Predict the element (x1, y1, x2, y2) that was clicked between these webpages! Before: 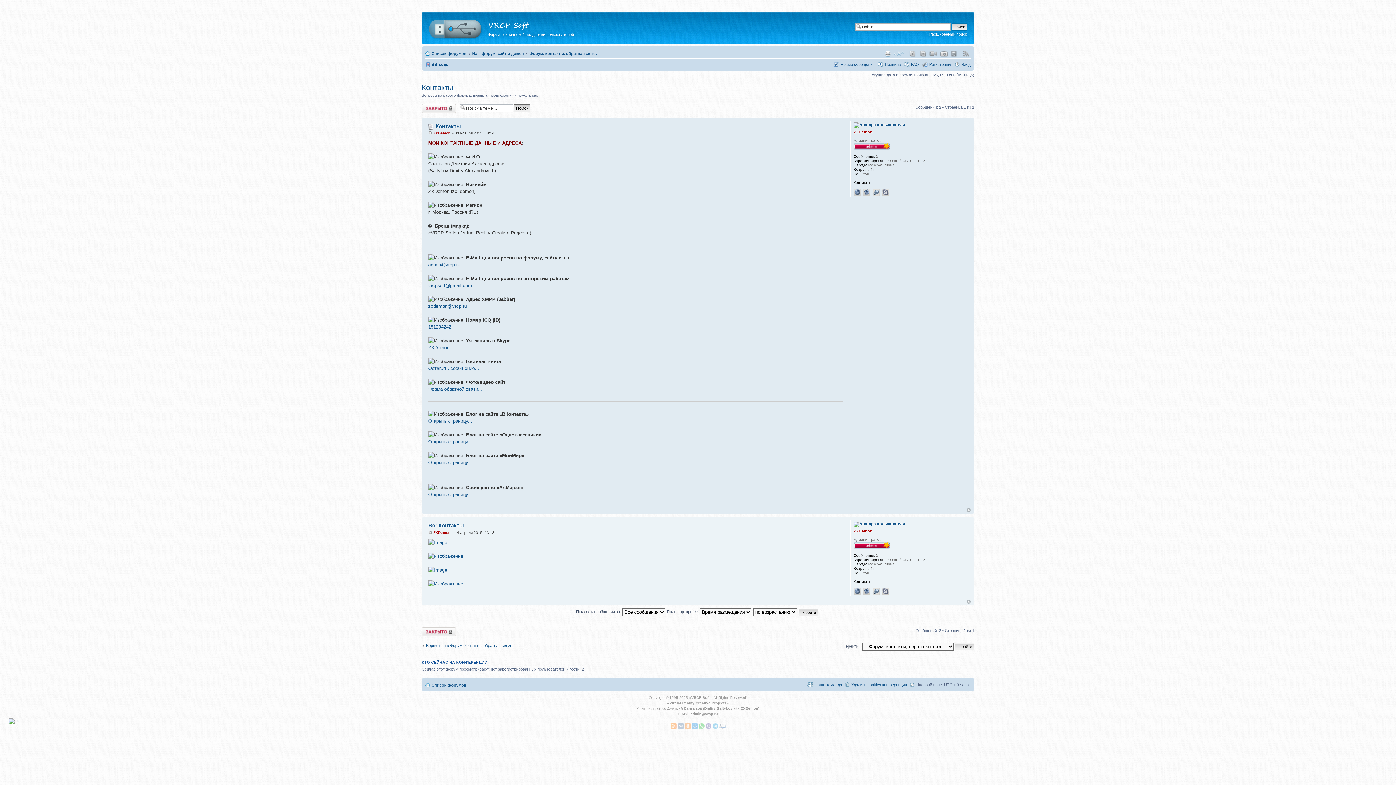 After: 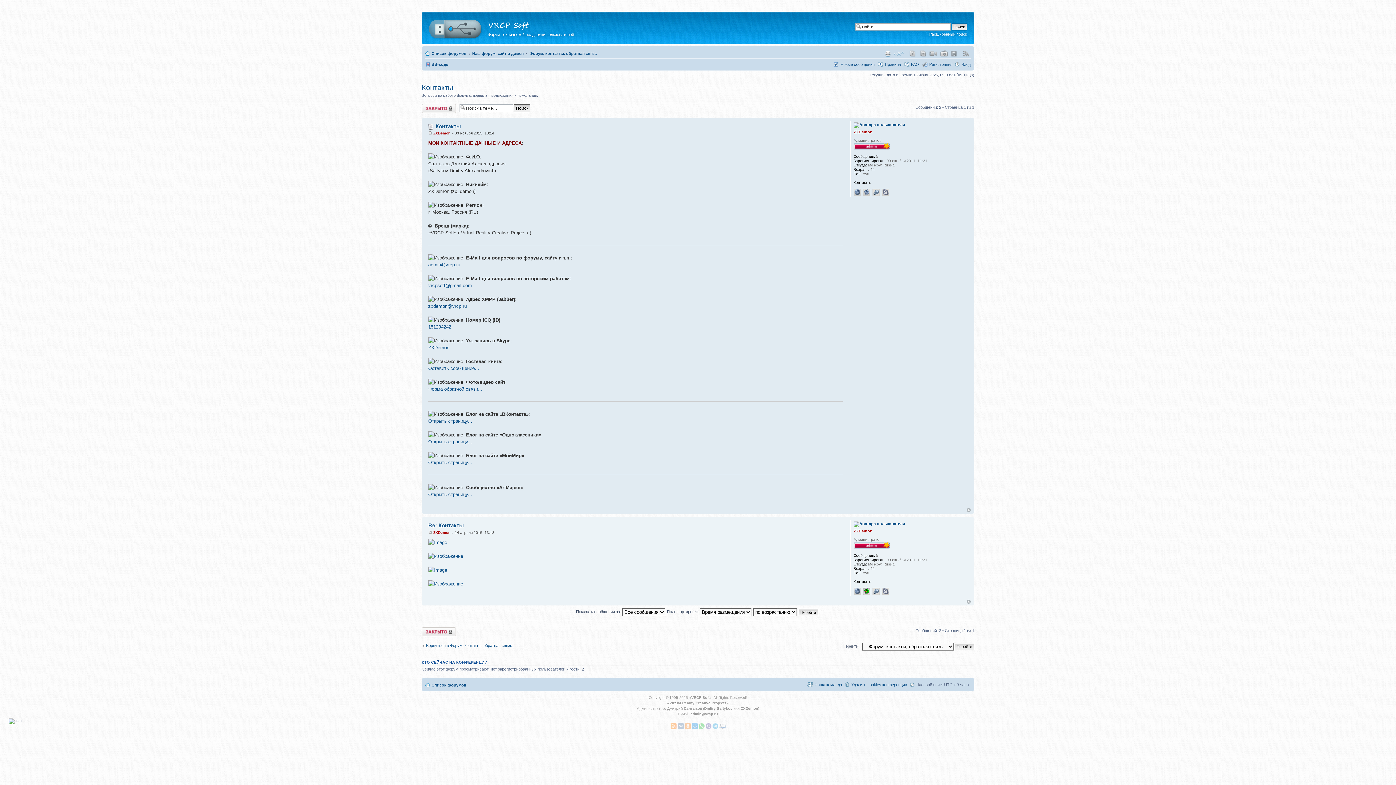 Action: bbox: (863, 588, 870, 595)